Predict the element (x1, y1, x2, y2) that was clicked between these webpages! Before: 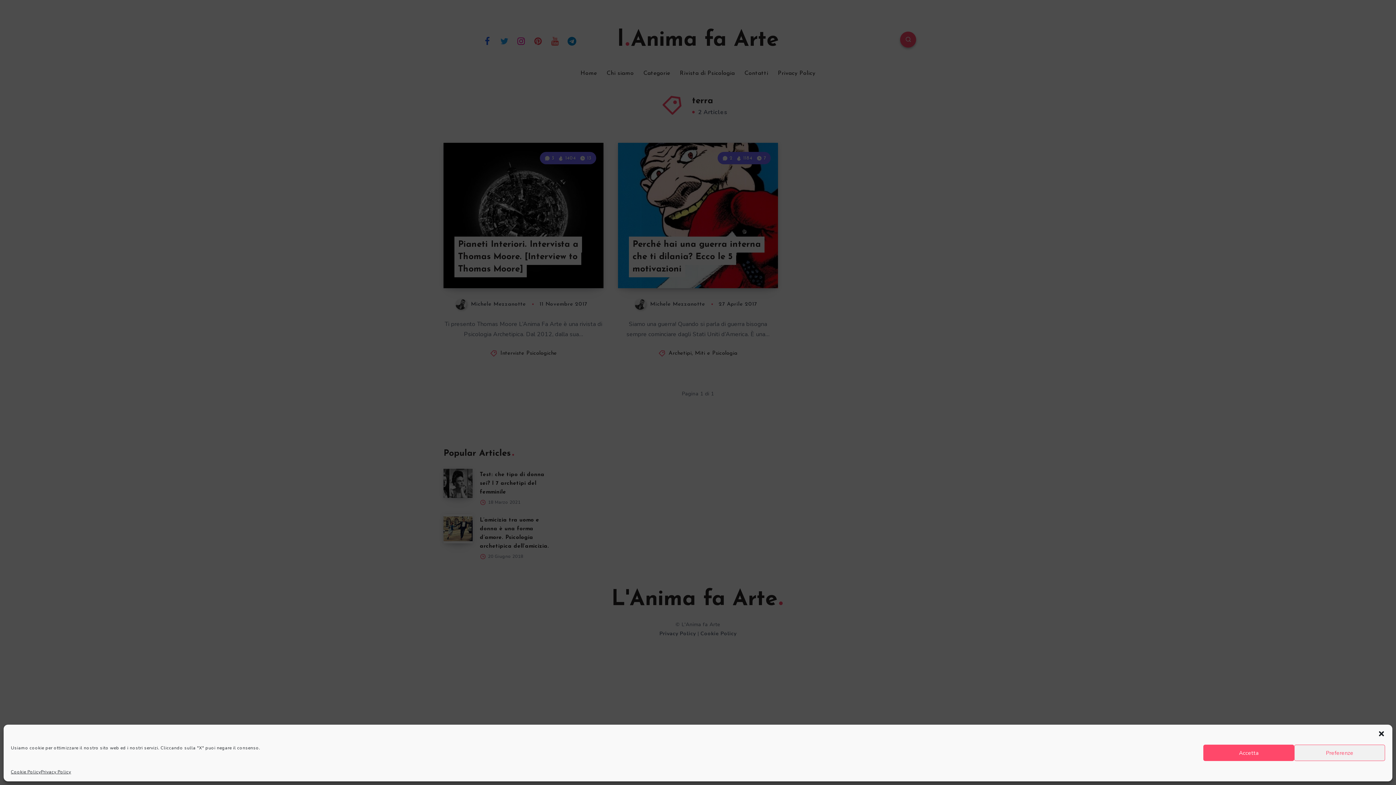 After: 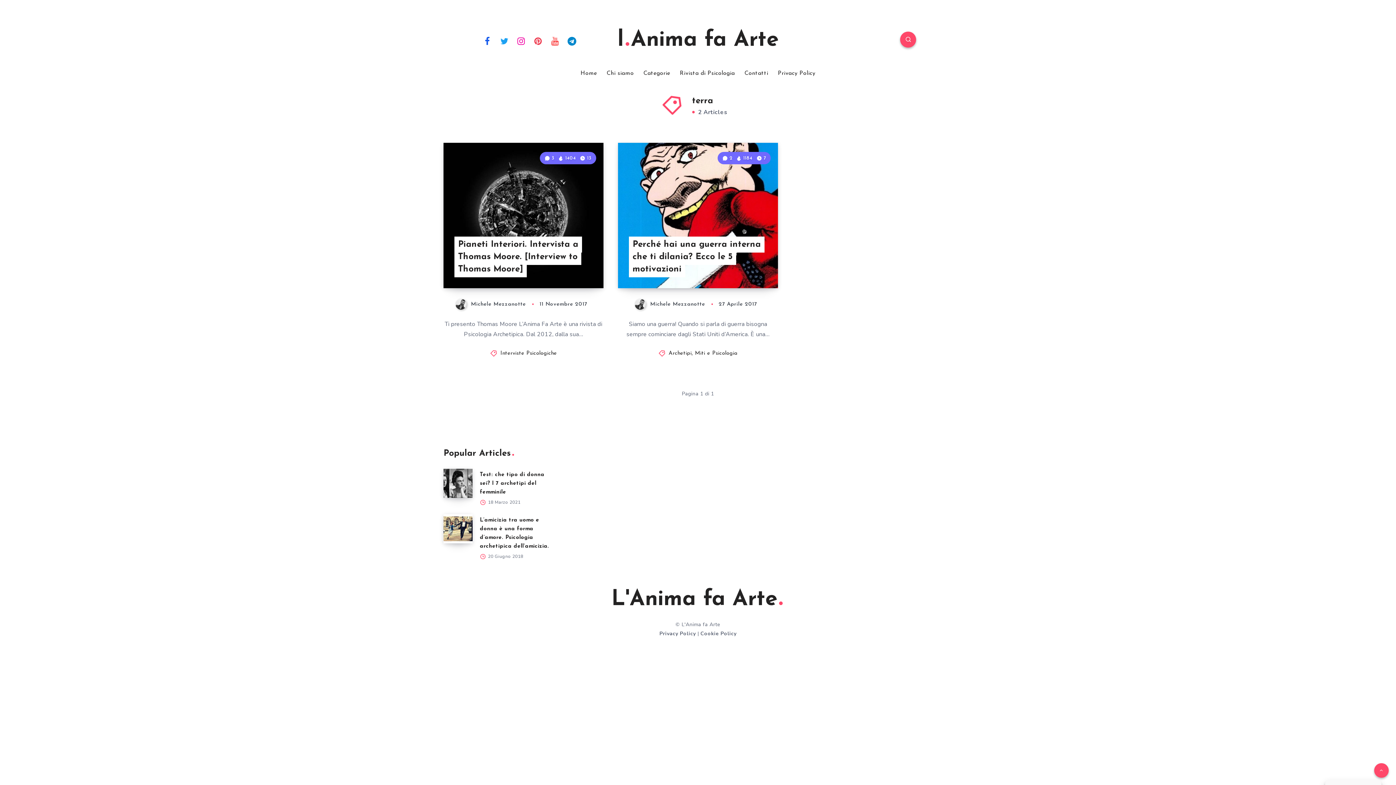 Action: label: close-dialog bbox: (1378, 730, 1385, 737)